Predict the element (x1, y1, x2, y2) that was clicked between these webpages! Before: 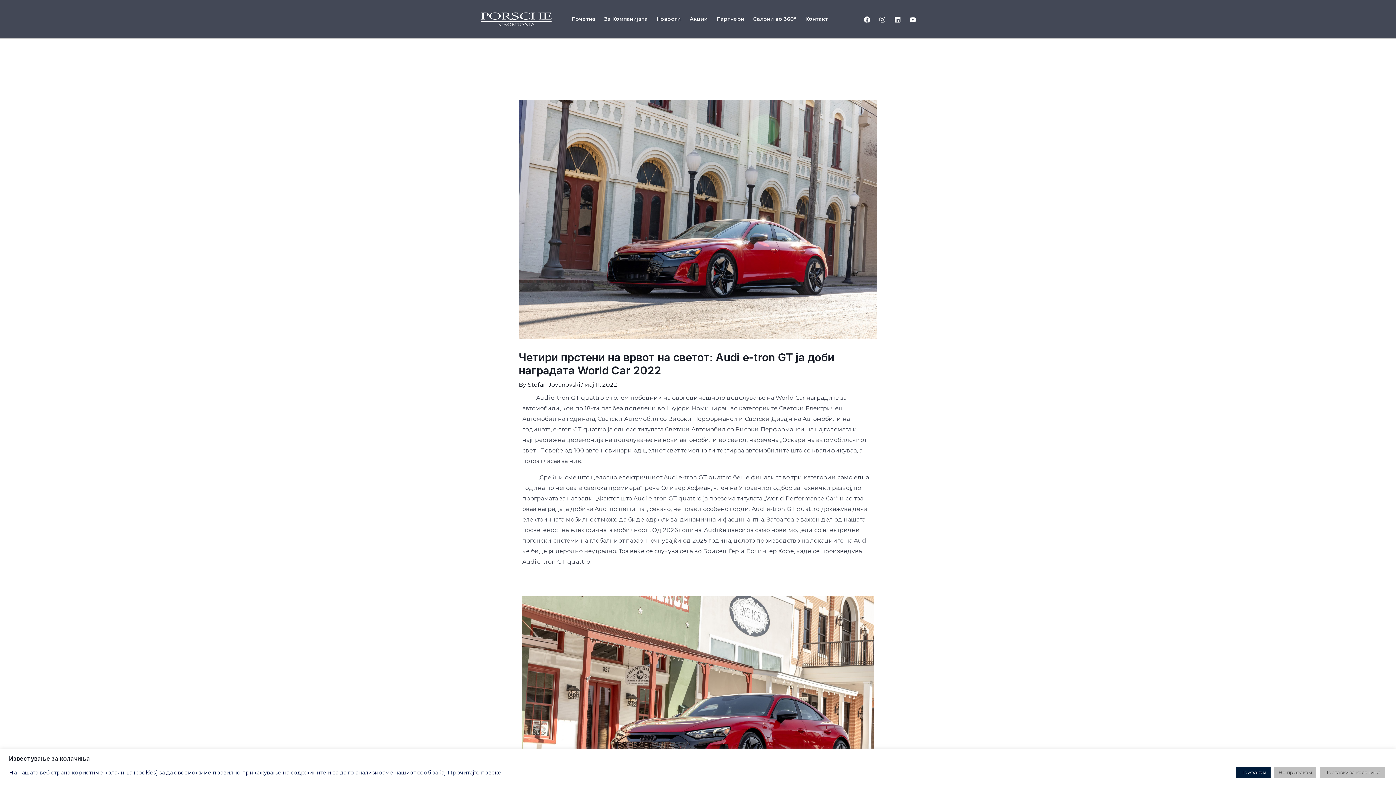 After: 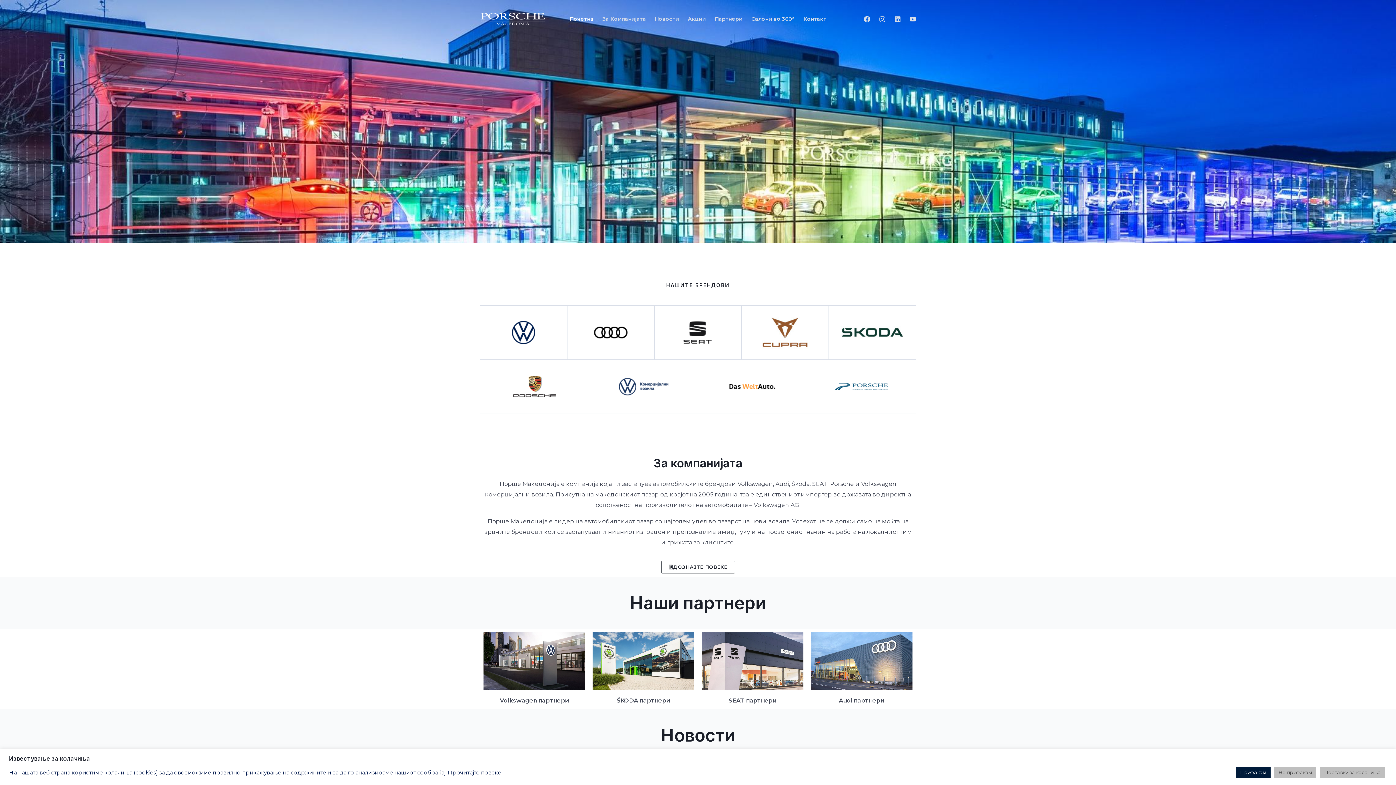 Action: label: Почетна bbox: (567, 6, 600, 31)